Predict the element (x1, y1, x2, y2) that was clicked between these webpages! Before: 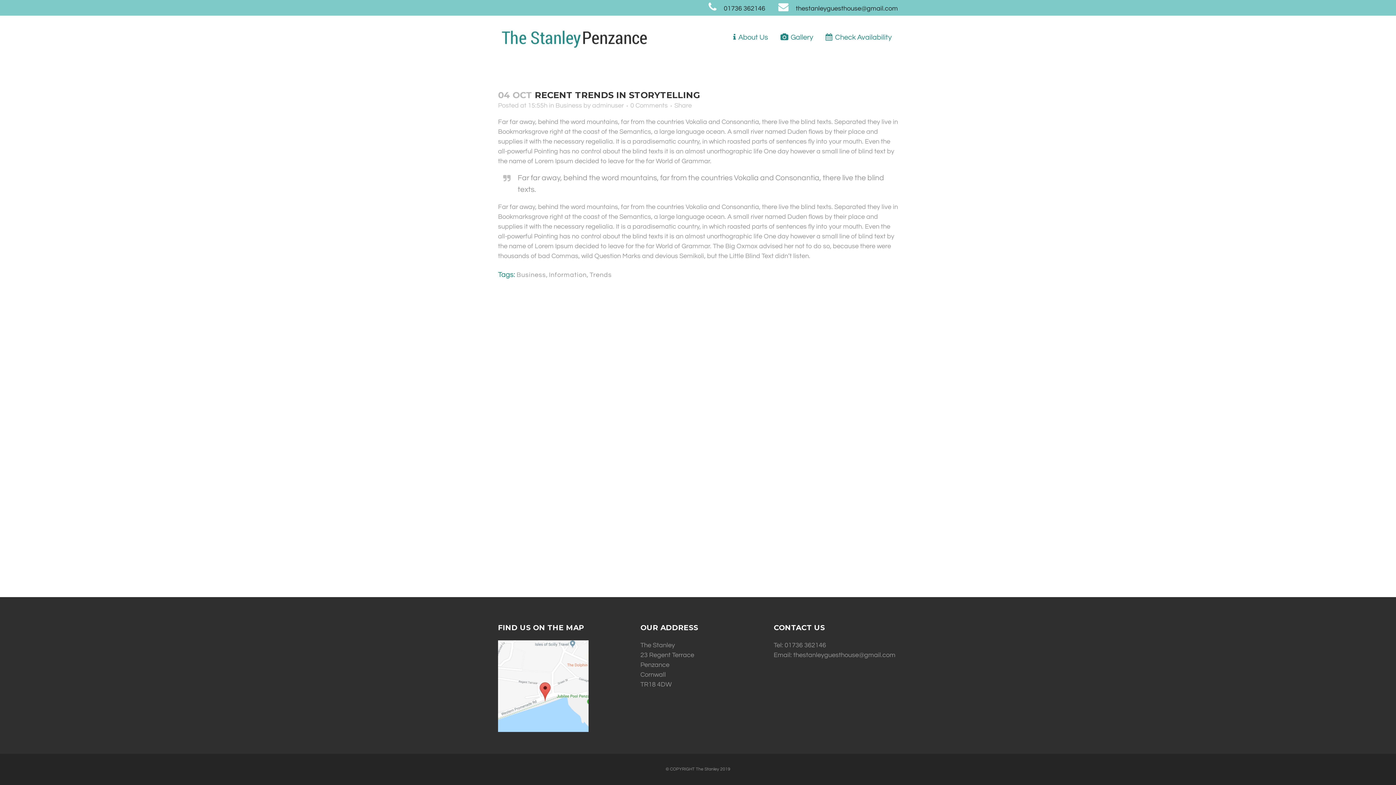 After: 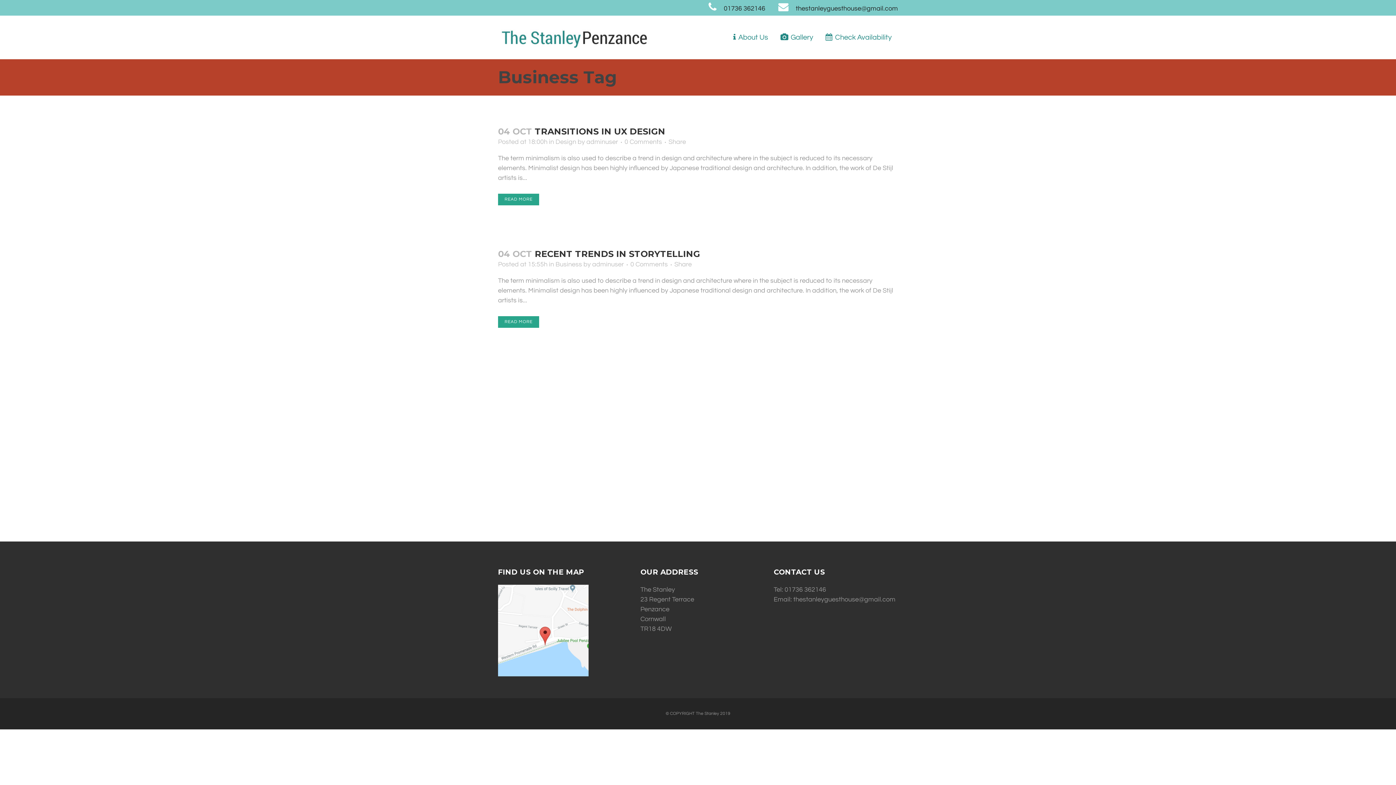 Action: bbox: (516, 271, 546, 278) label: Business